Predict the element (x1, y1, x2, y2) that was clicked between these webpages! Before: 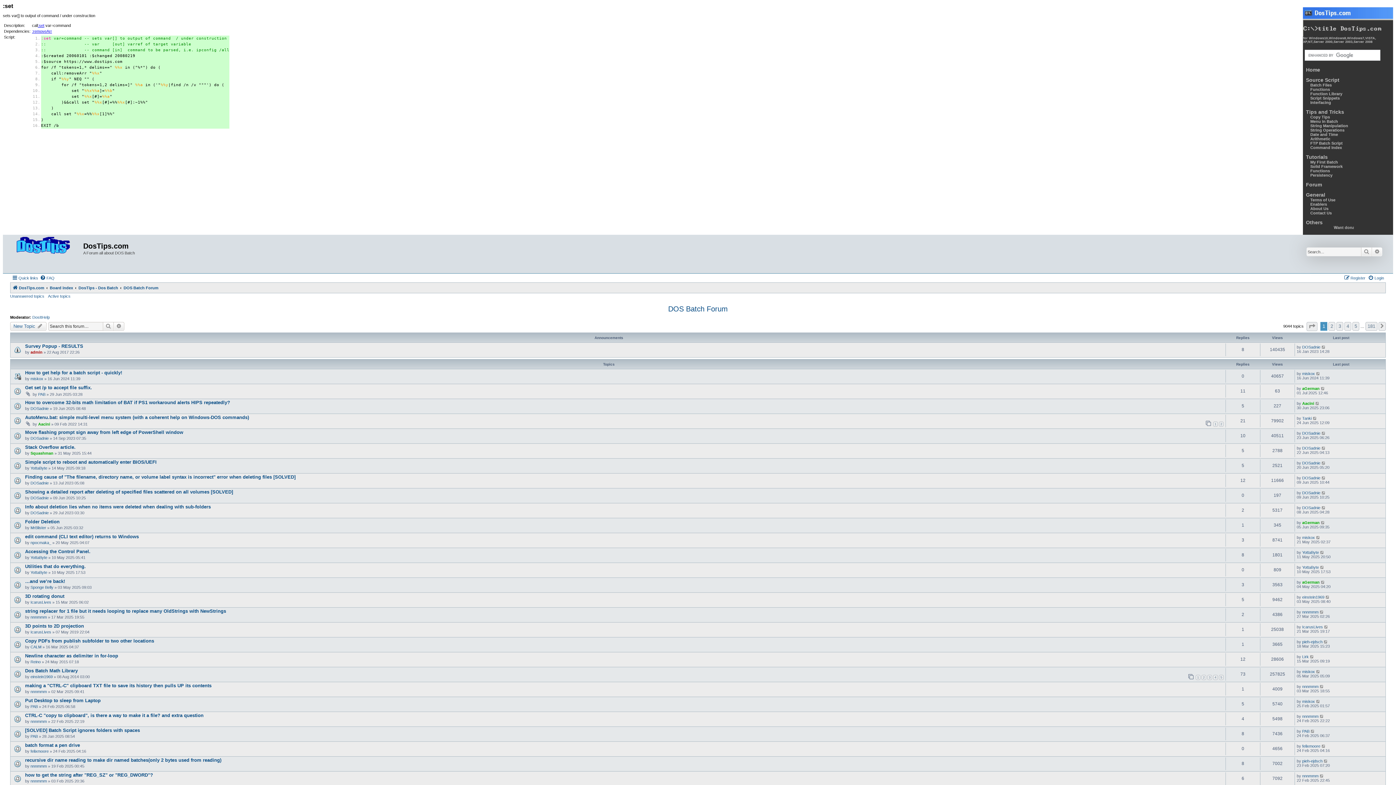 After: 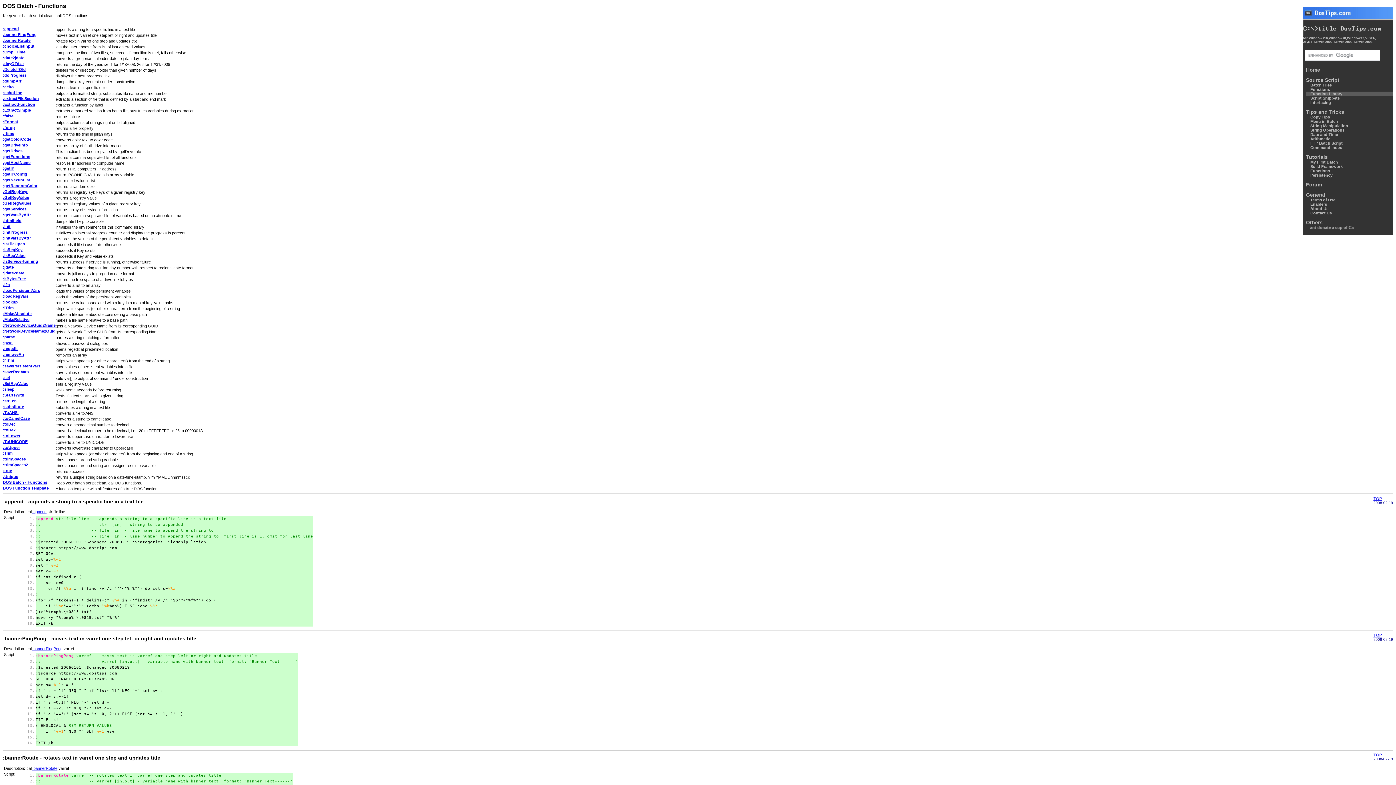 Action: label: Function Library bbox: (1310, 91, 1342, 96)